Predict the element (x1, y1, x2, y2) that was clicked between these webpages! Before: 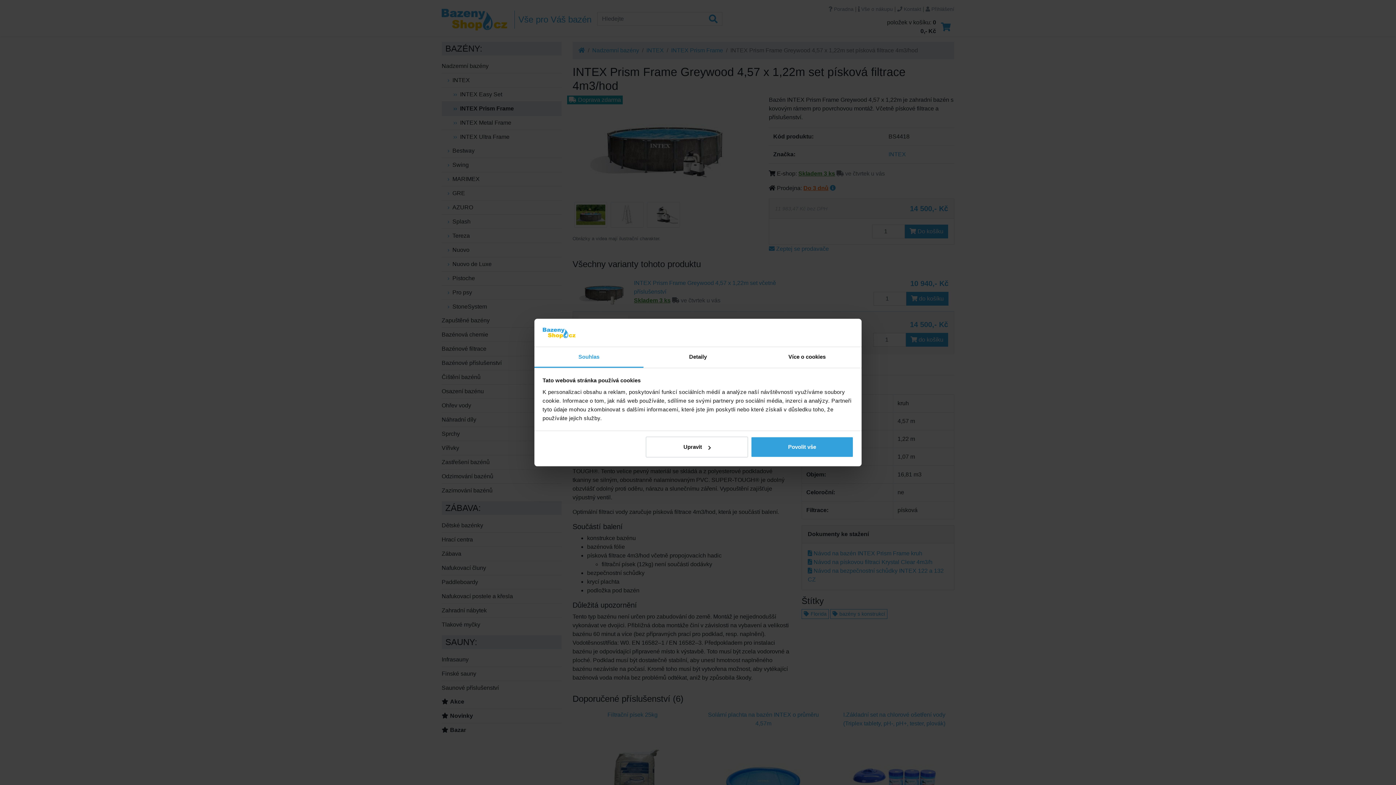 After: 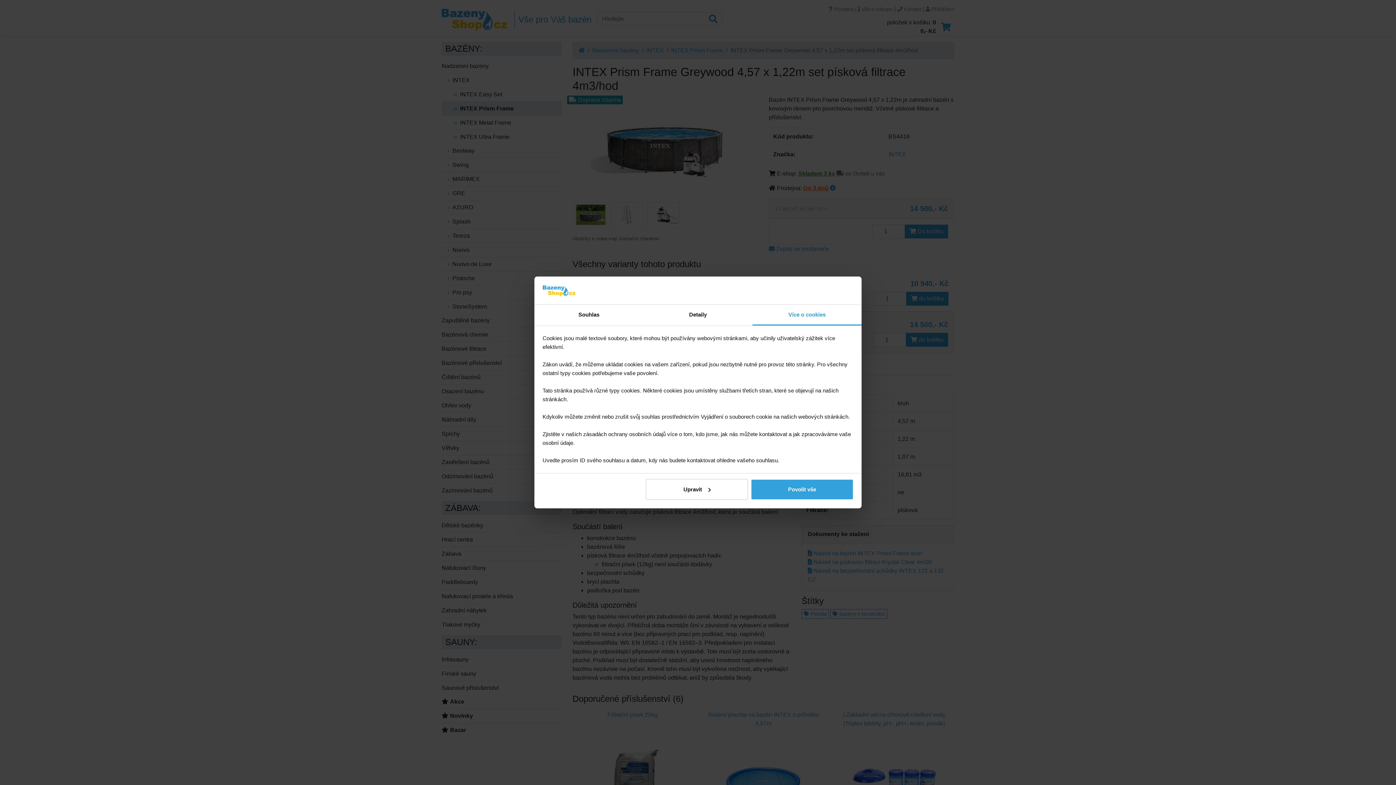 Action: bbox: (752, 347, 861, 367) label: Více o cookies